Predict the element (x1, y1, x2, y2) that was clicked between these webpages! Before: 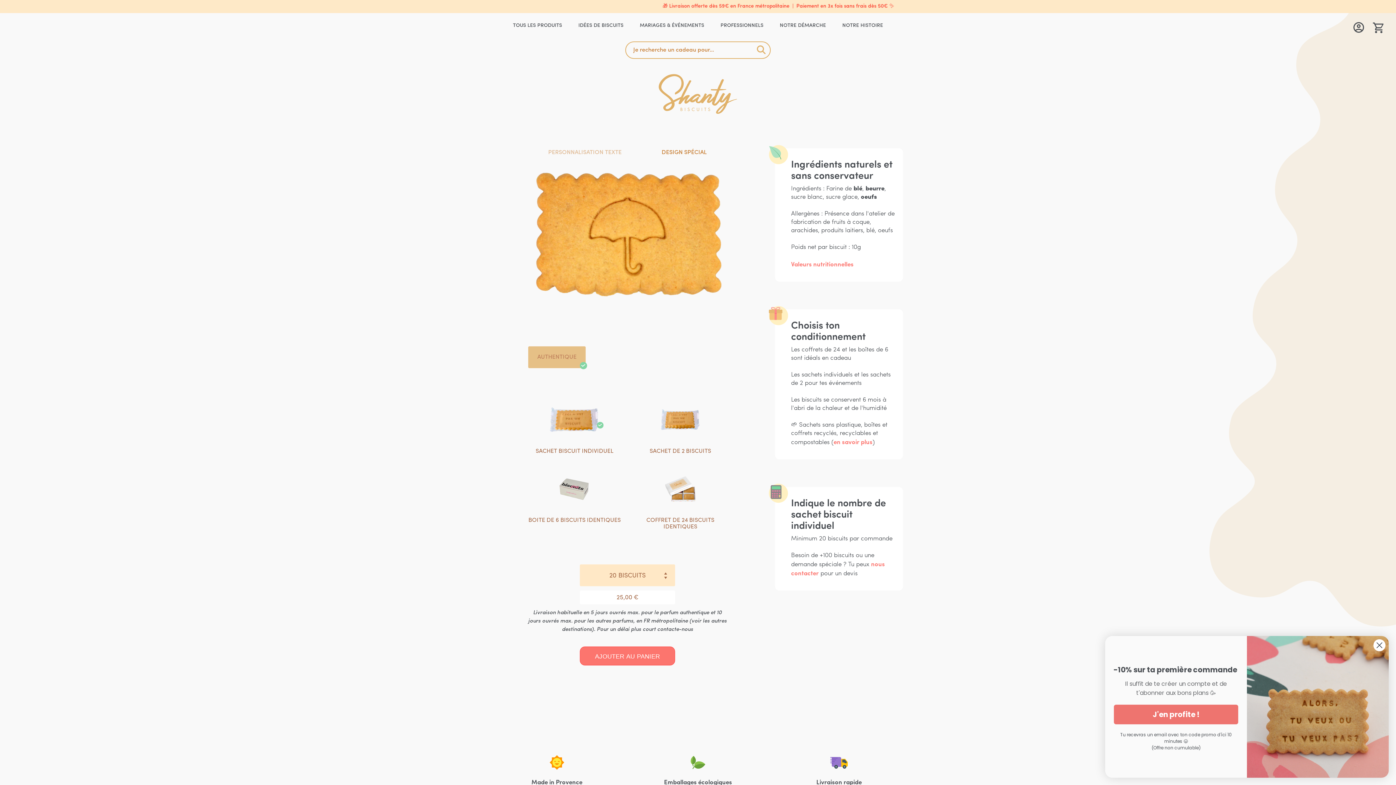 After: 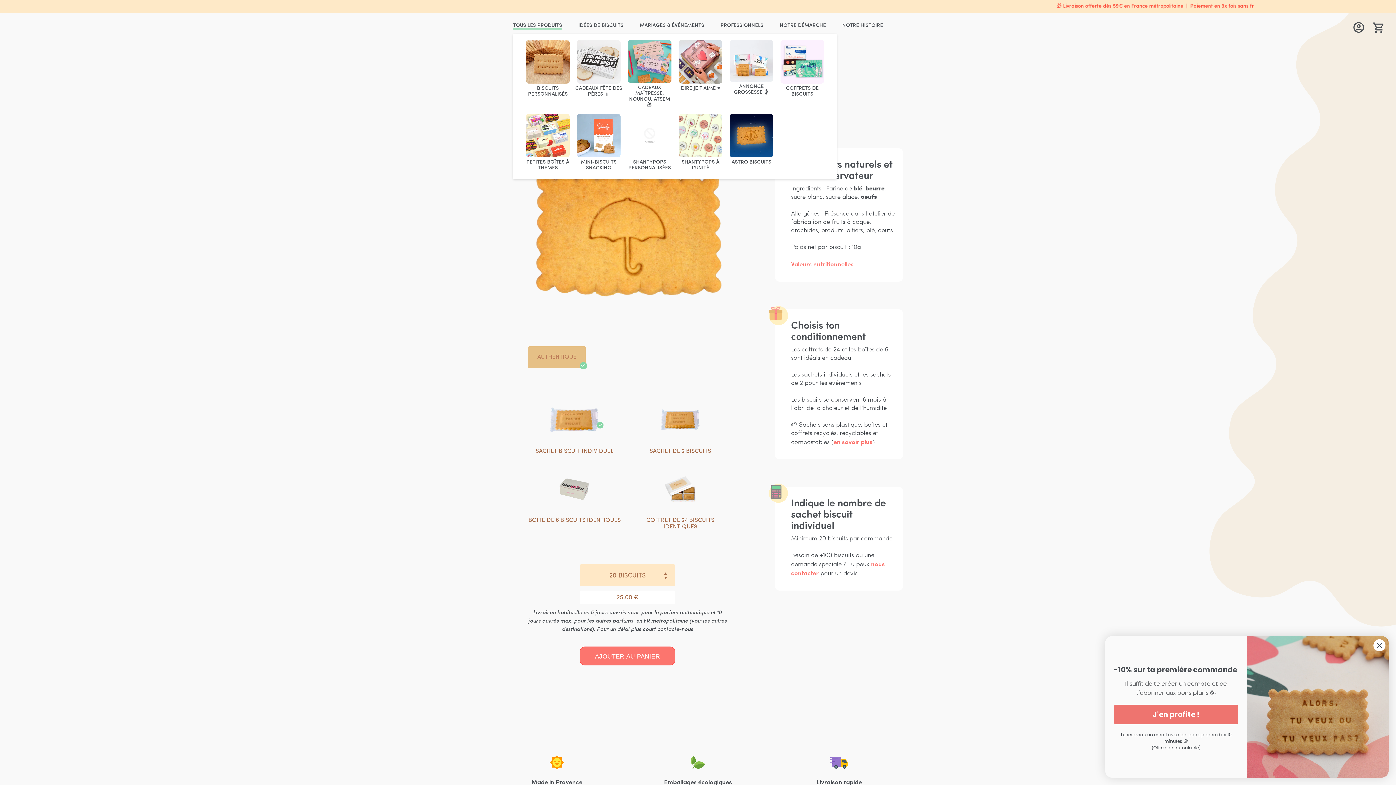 Action: label: TOUS LES PRODUITS bbox: (513, 22, 562, 28)